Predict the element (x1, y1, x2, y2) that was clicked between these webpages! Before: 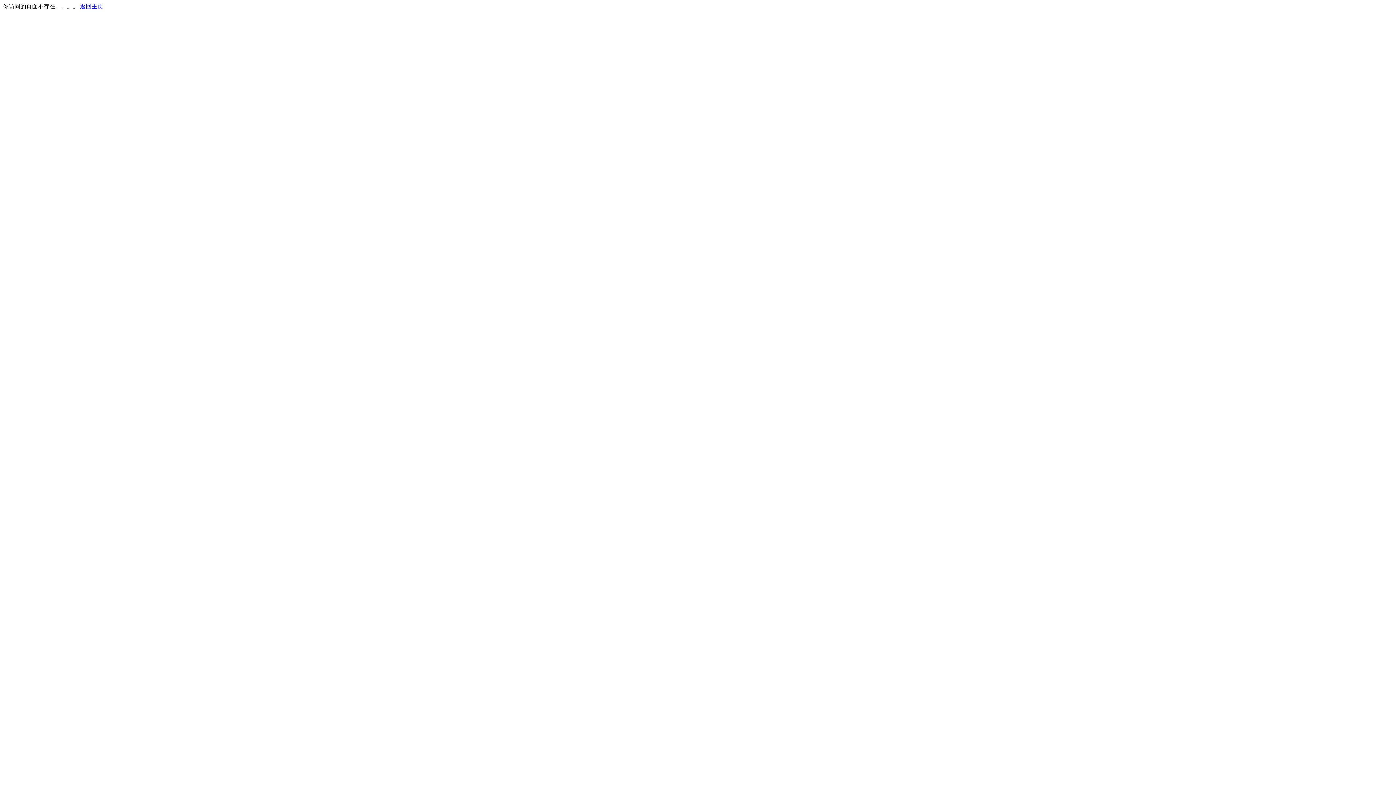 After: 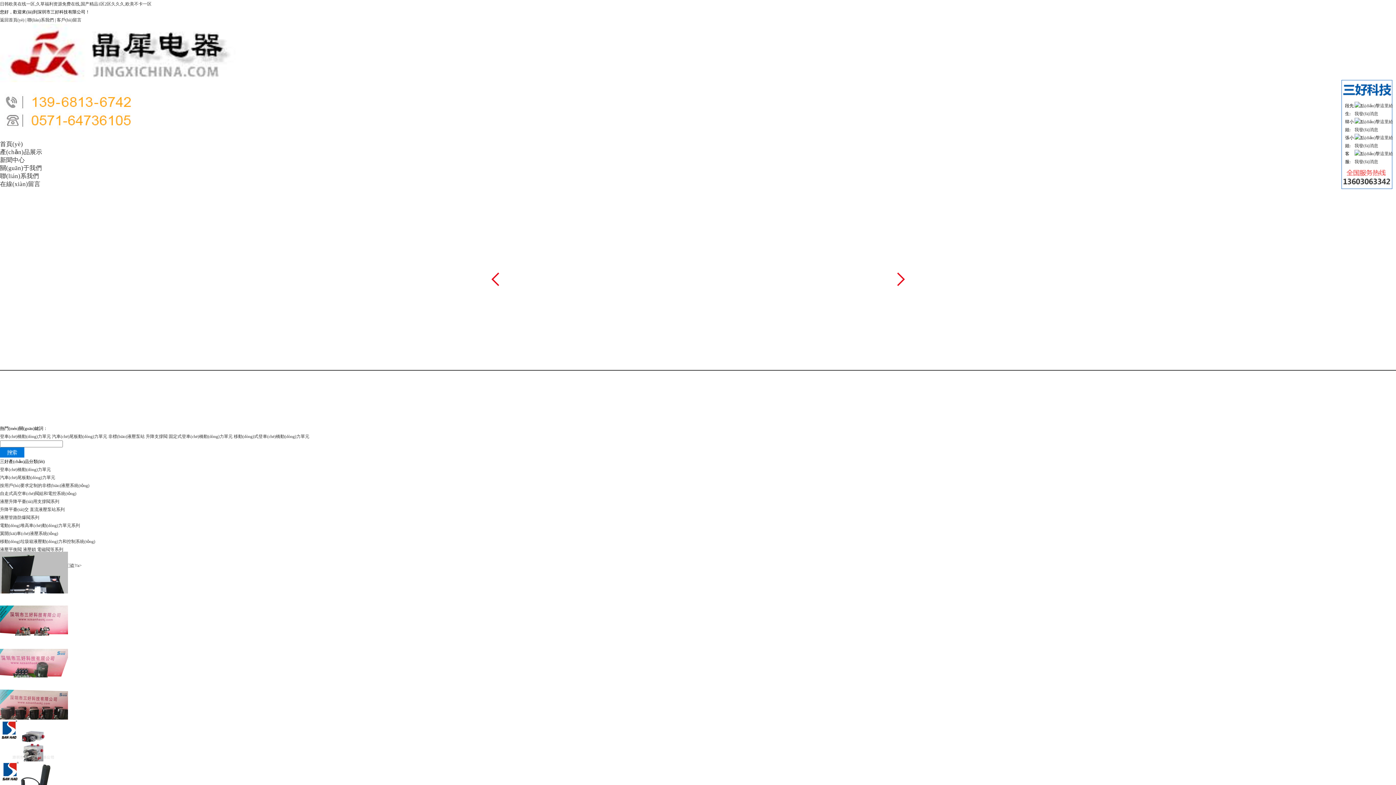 Action: bbox: (80, 3, 103, 9) label: 返回主页